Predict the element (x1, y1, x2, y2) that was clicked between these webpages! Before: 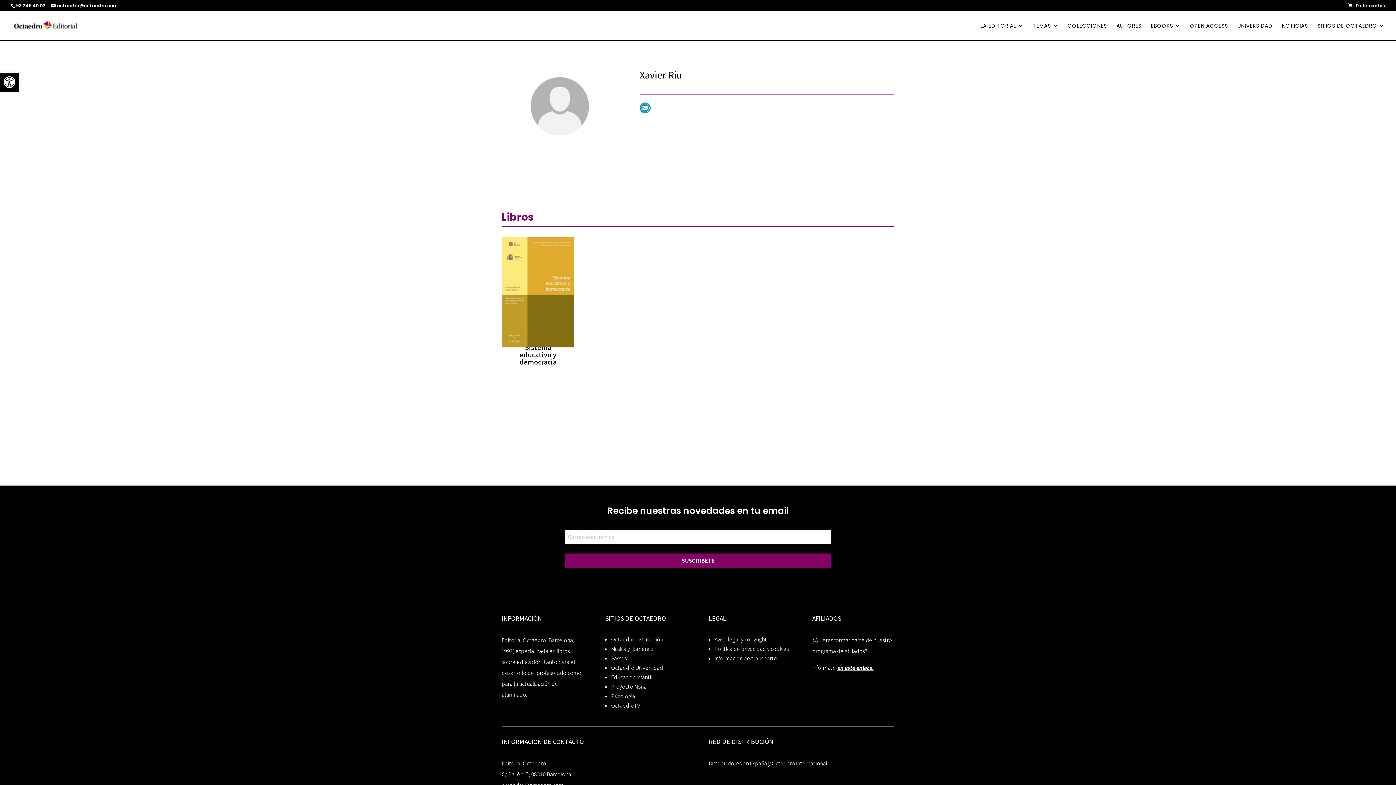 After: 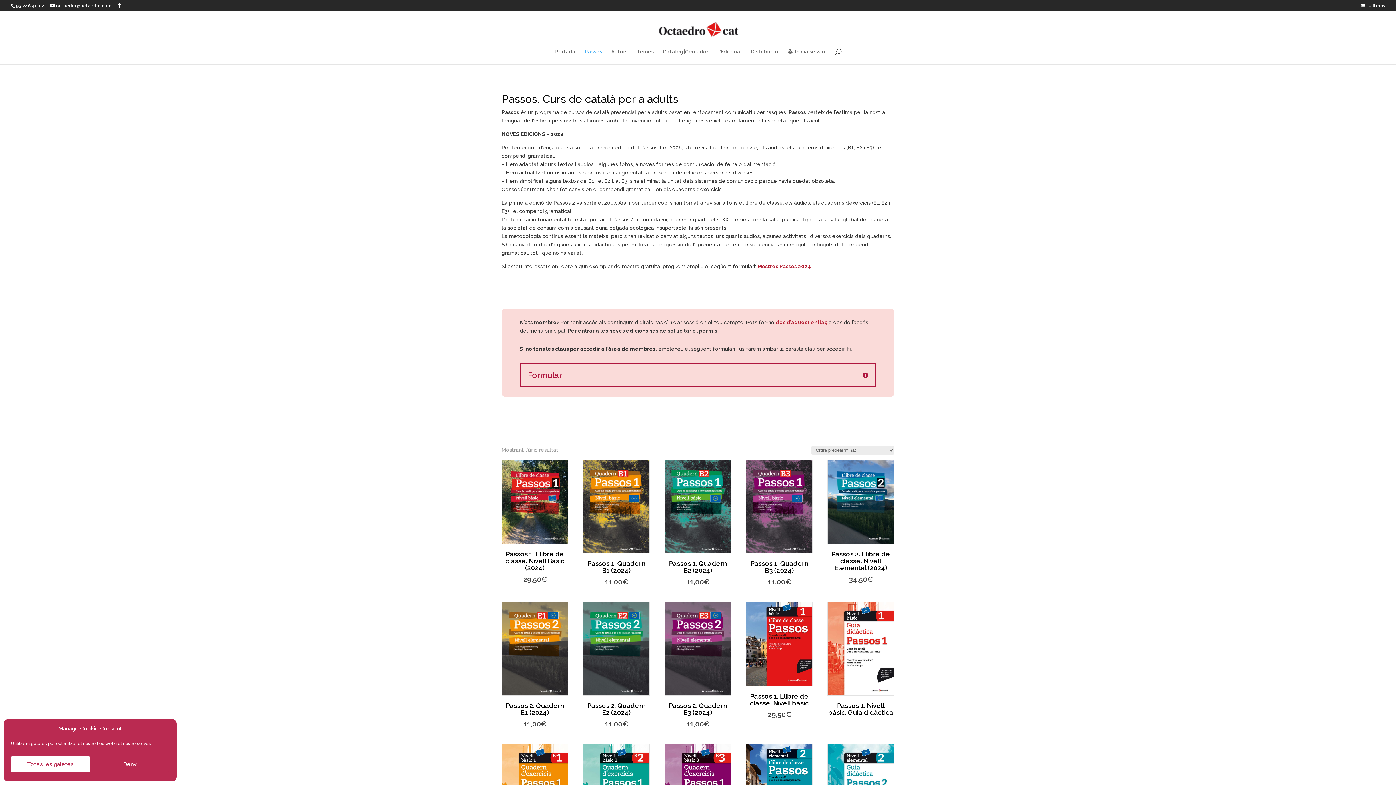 Action: label: Passos bbox: (611, 654, 626, 662)